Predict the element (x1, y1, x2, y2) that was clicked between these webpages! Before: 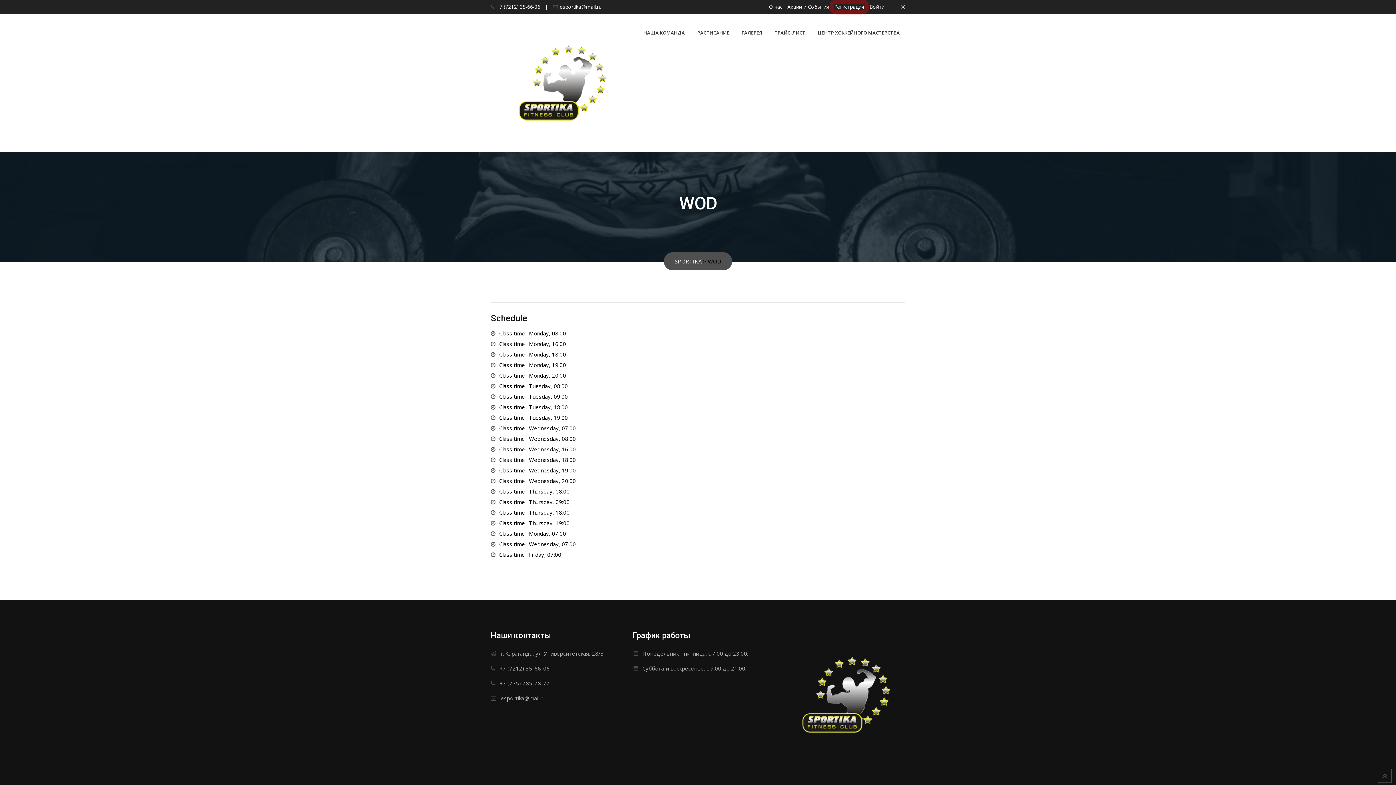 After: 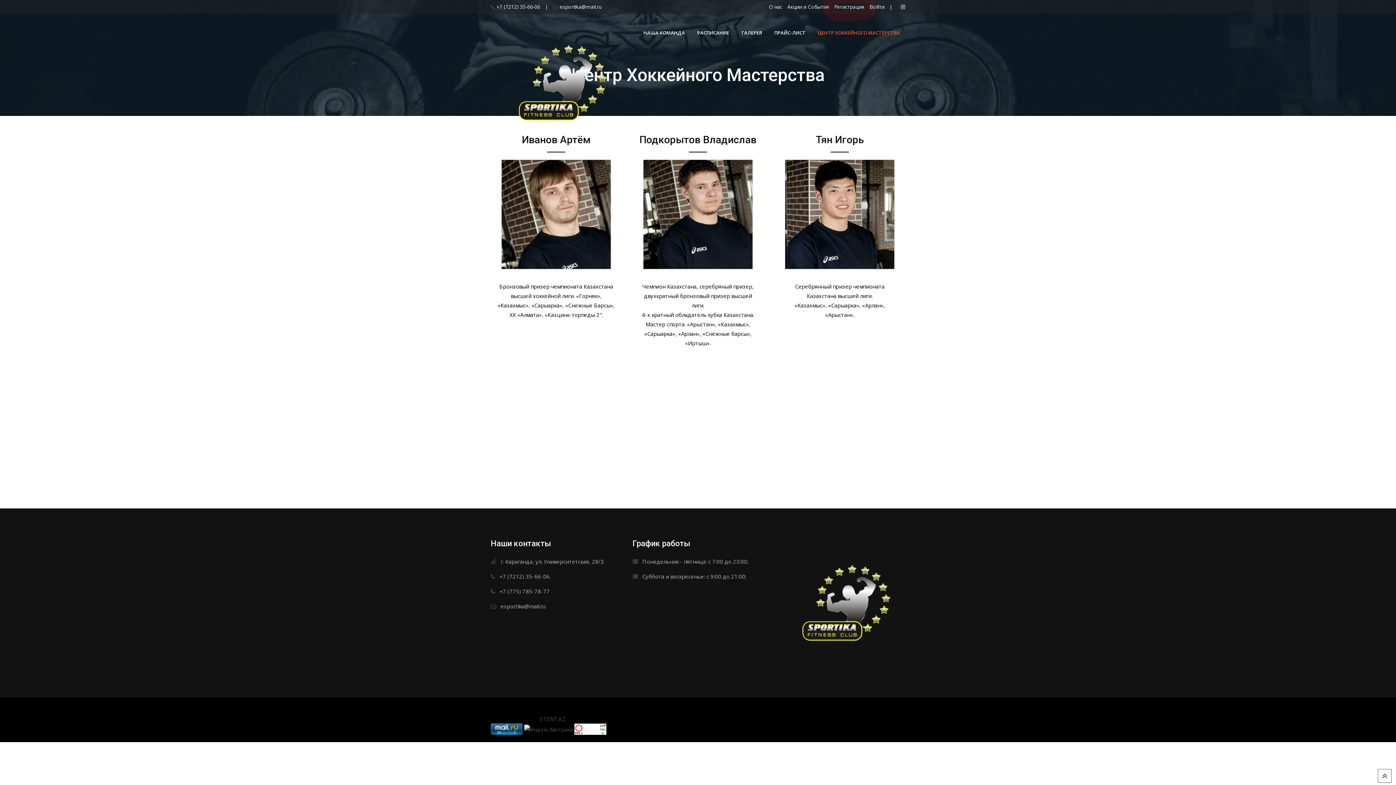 Action: bbox: (812, 13, 905, 51) label: ЦЕНТР ХОККЕЙНОГО МАСТЕРСТВА